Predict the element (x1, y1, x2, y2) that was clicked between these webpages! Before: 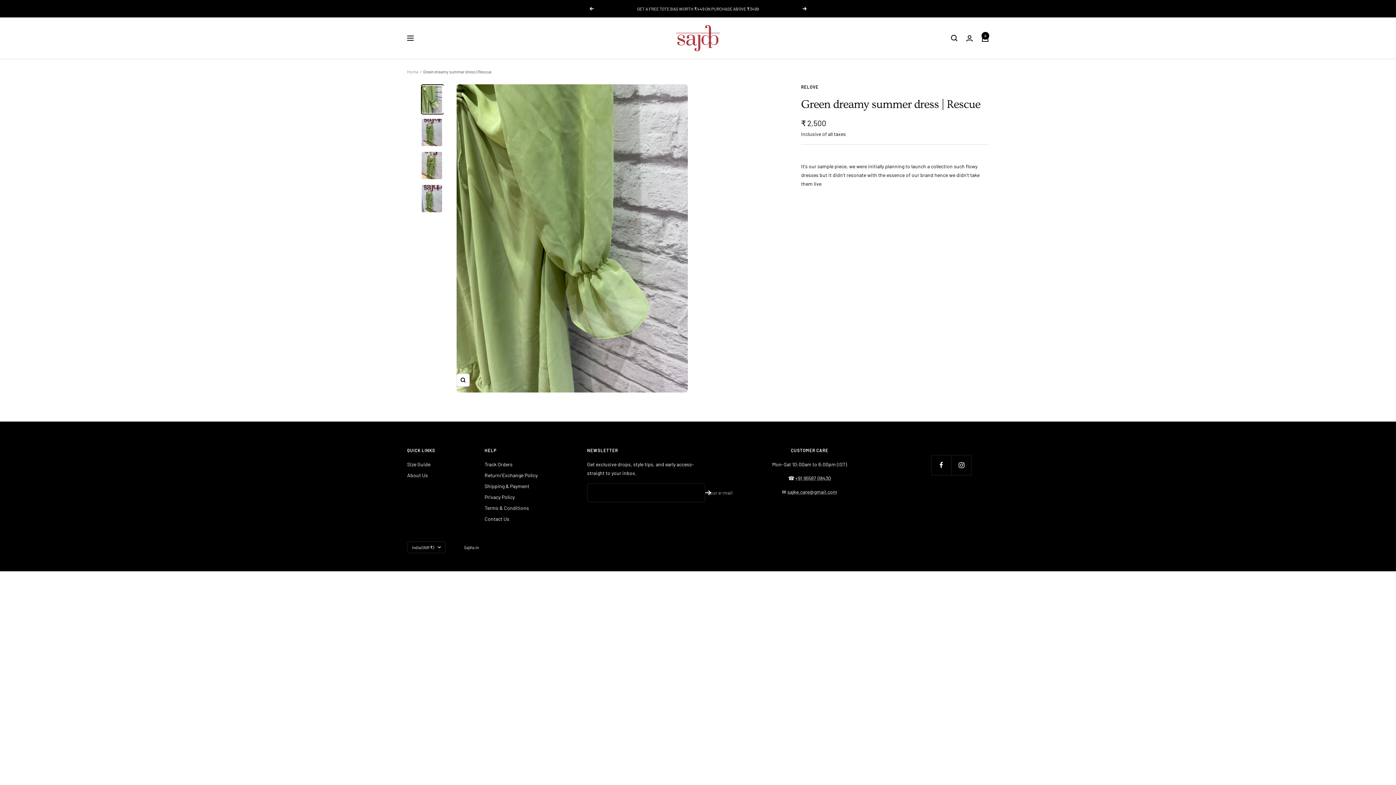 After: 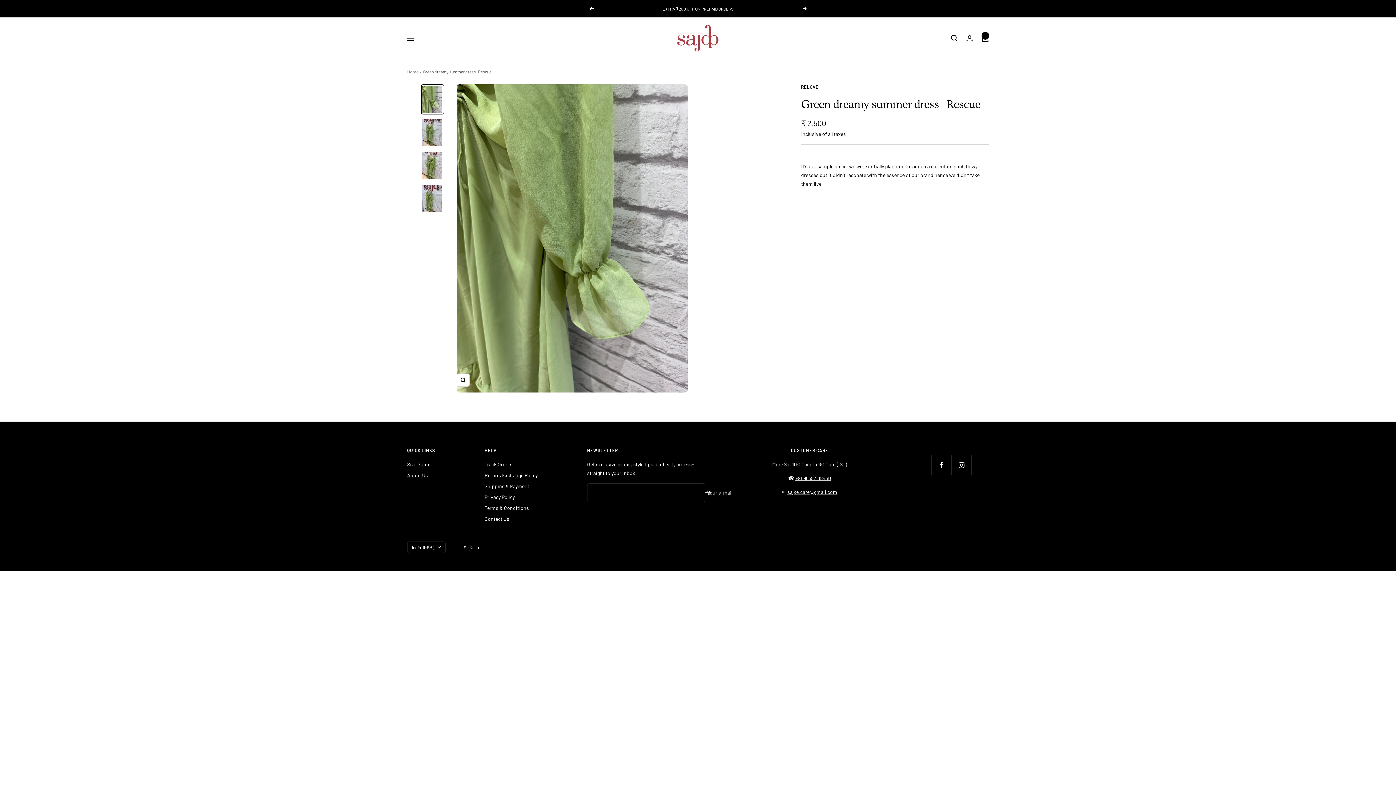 Action: bbox: (795, 475, 831, 481) label: +91 95587 08430